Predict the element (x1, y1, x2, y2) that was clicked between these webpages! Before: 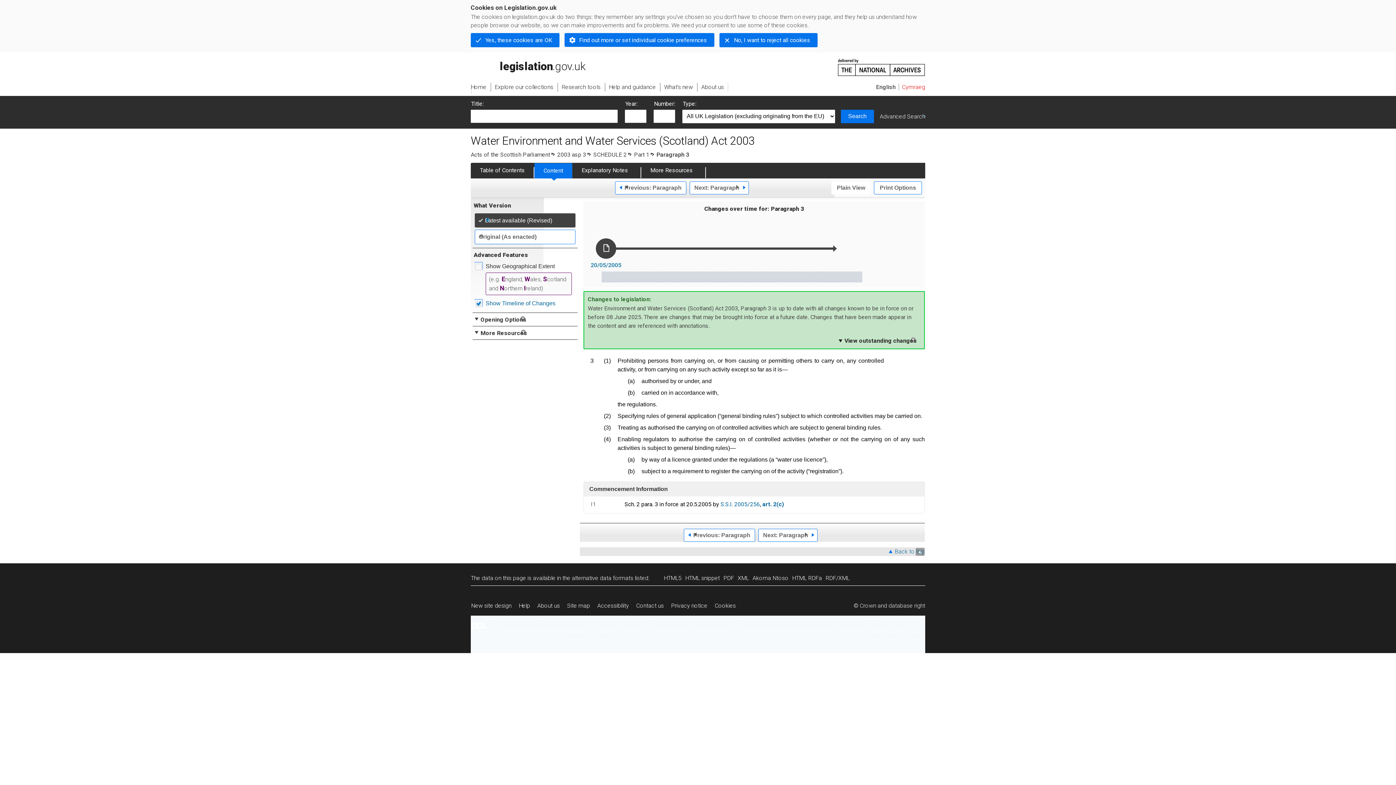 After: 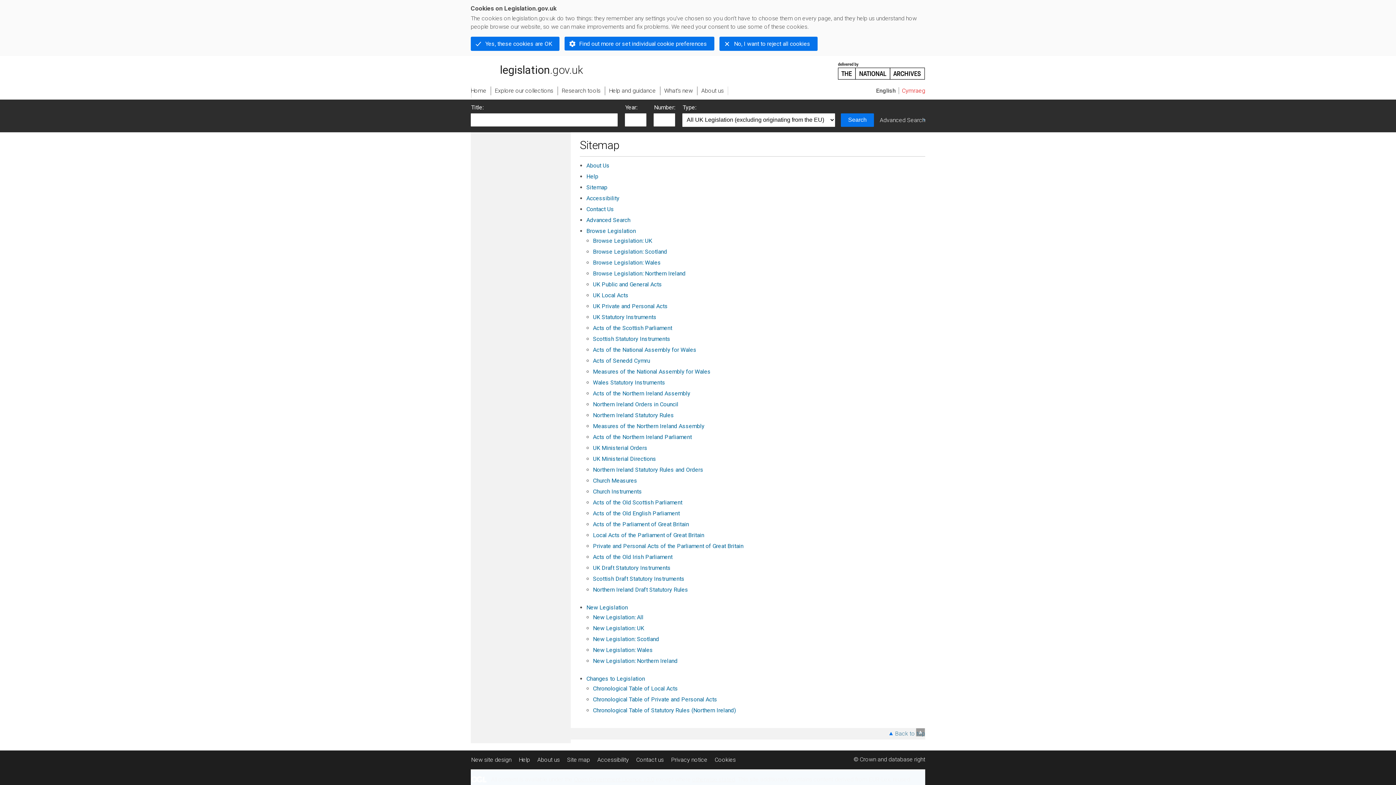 Action: bbox: (563, 598, 593, 613) label: Site map